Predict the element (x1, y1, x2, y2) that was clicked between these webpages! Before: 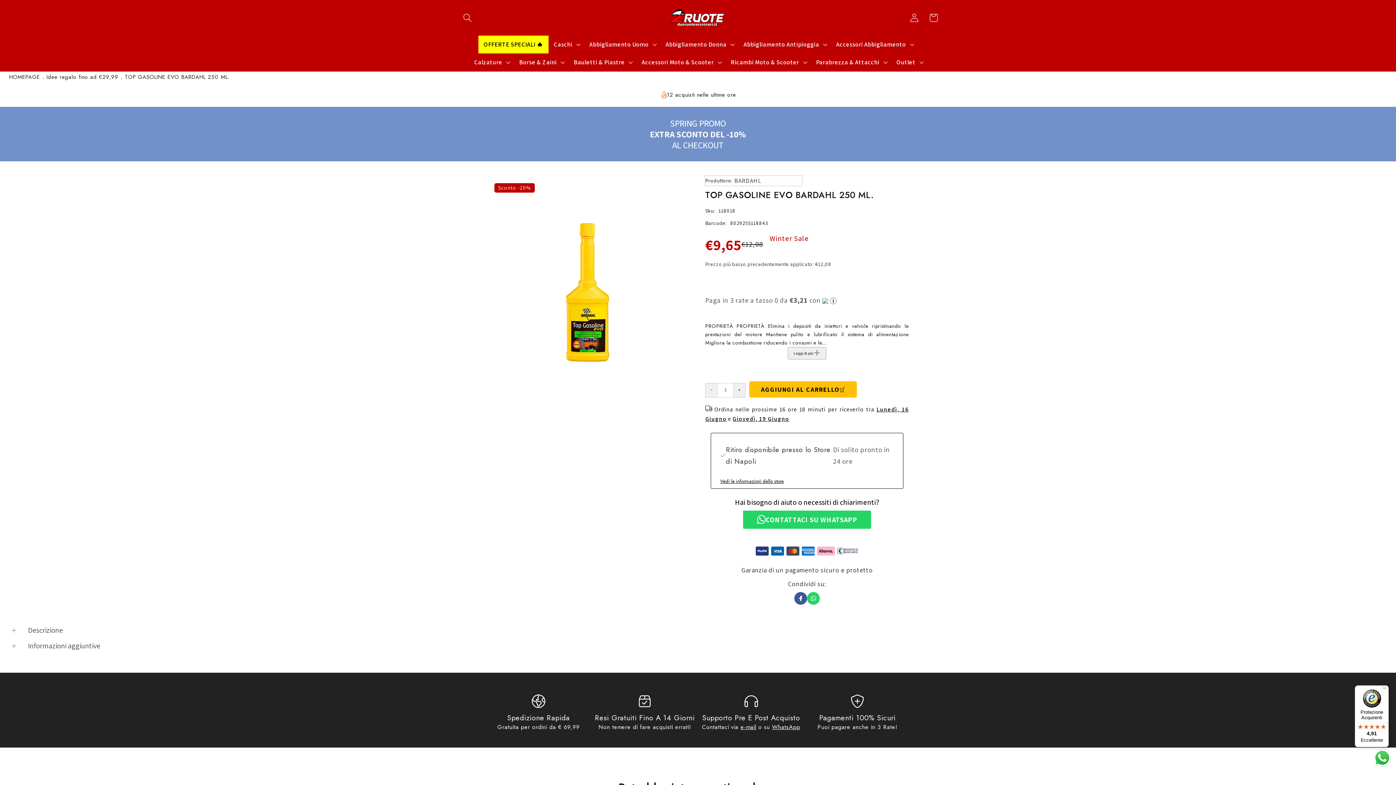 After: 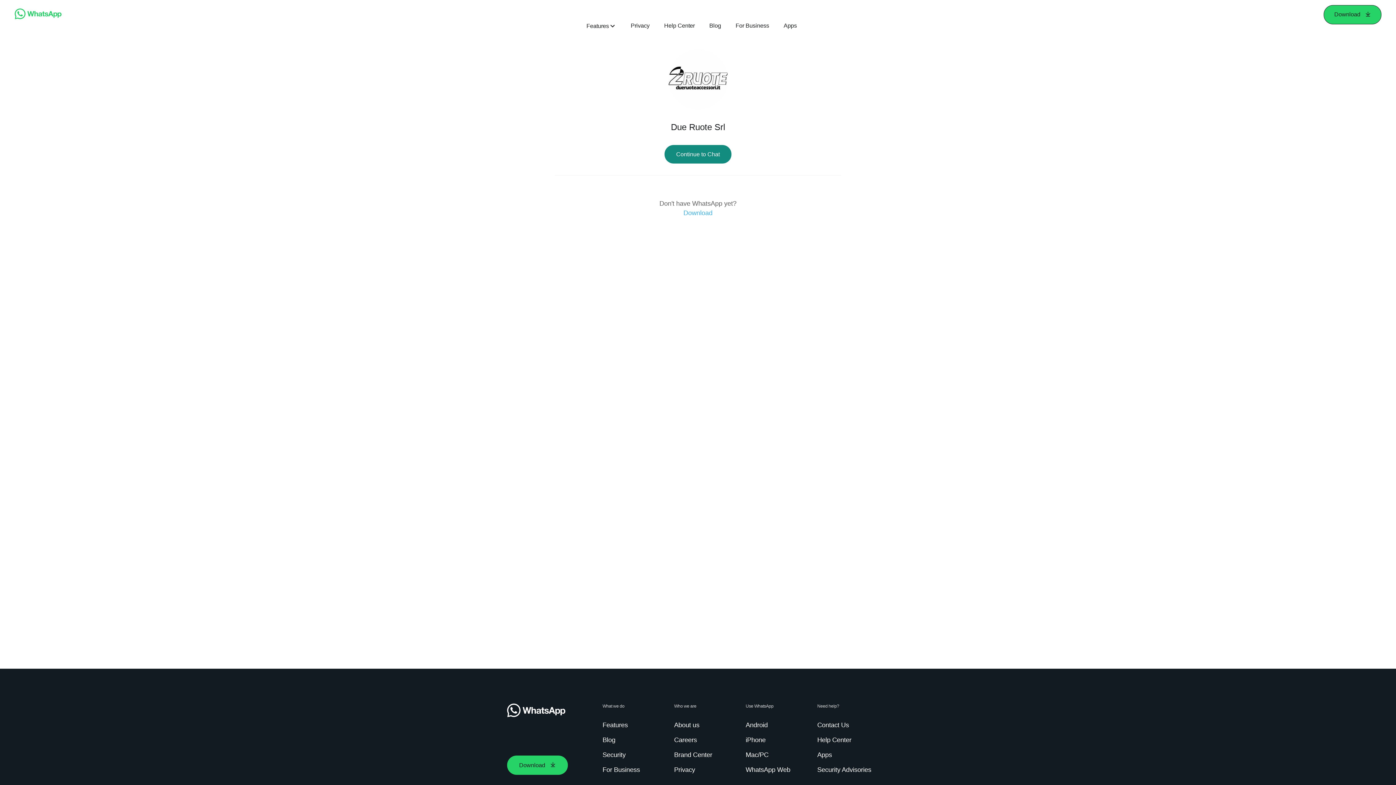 Action: label: WhatsApp bbox: (772, 723, 800, 731)